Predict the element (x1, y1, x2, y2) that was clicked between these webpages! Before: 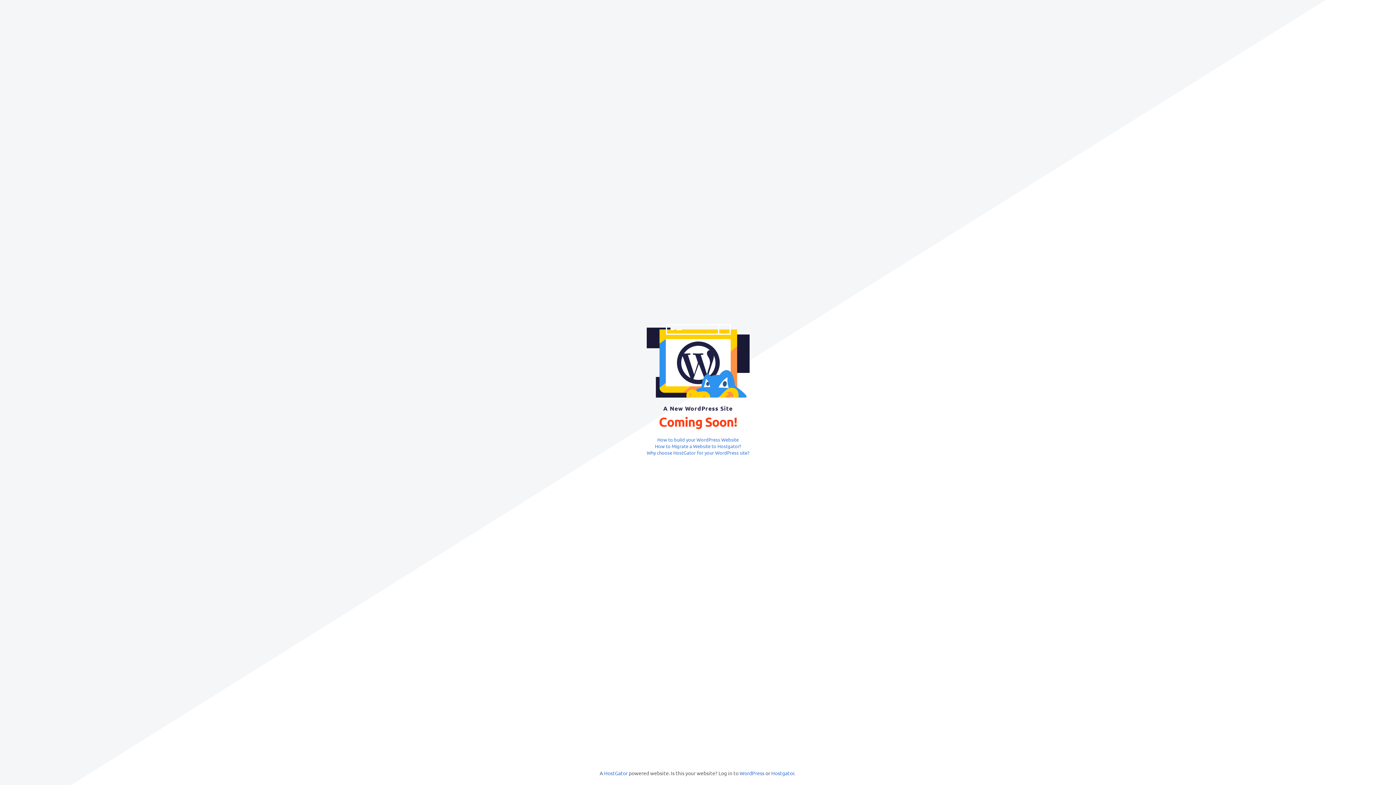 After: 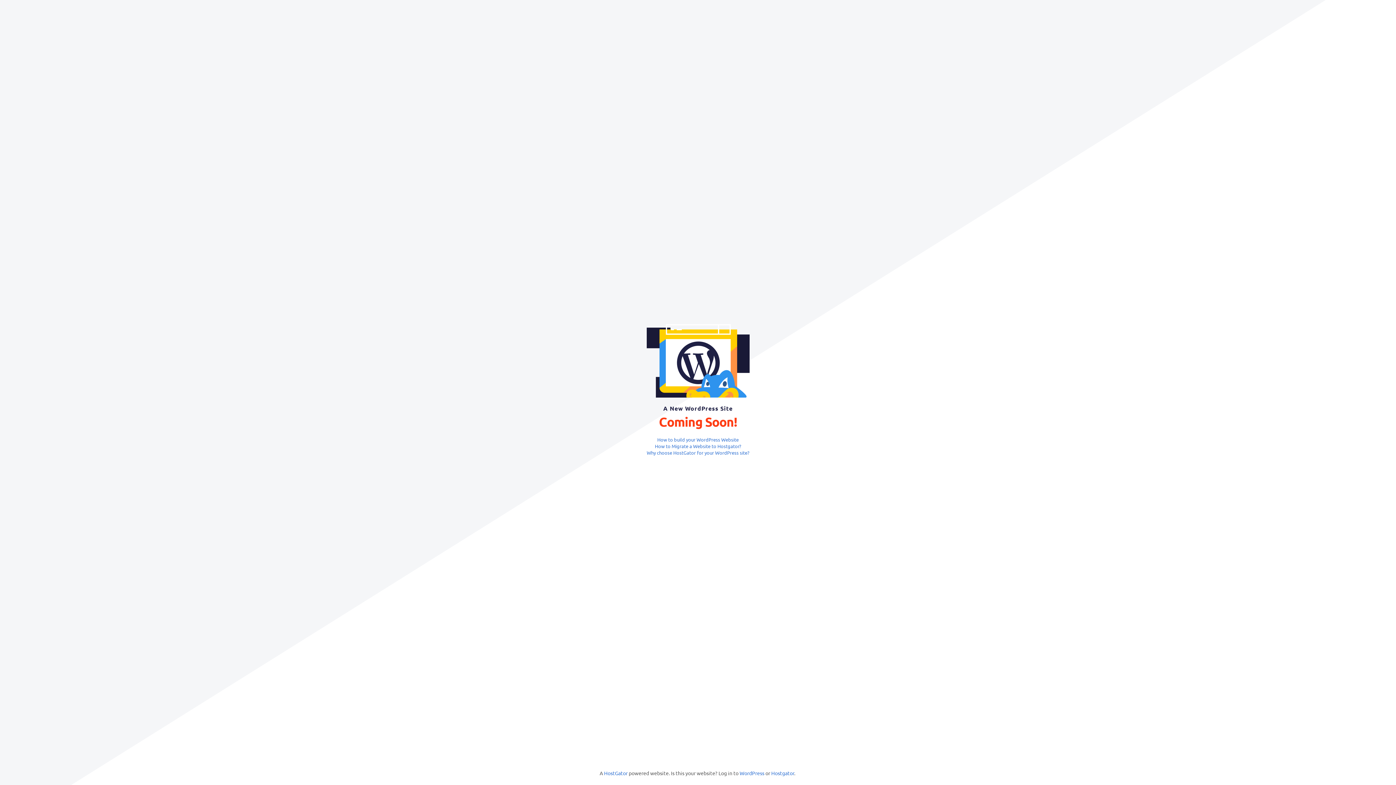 Action: label: How to Migrate a Website to Hostgator? bbox: (655, 443, 741, 449)